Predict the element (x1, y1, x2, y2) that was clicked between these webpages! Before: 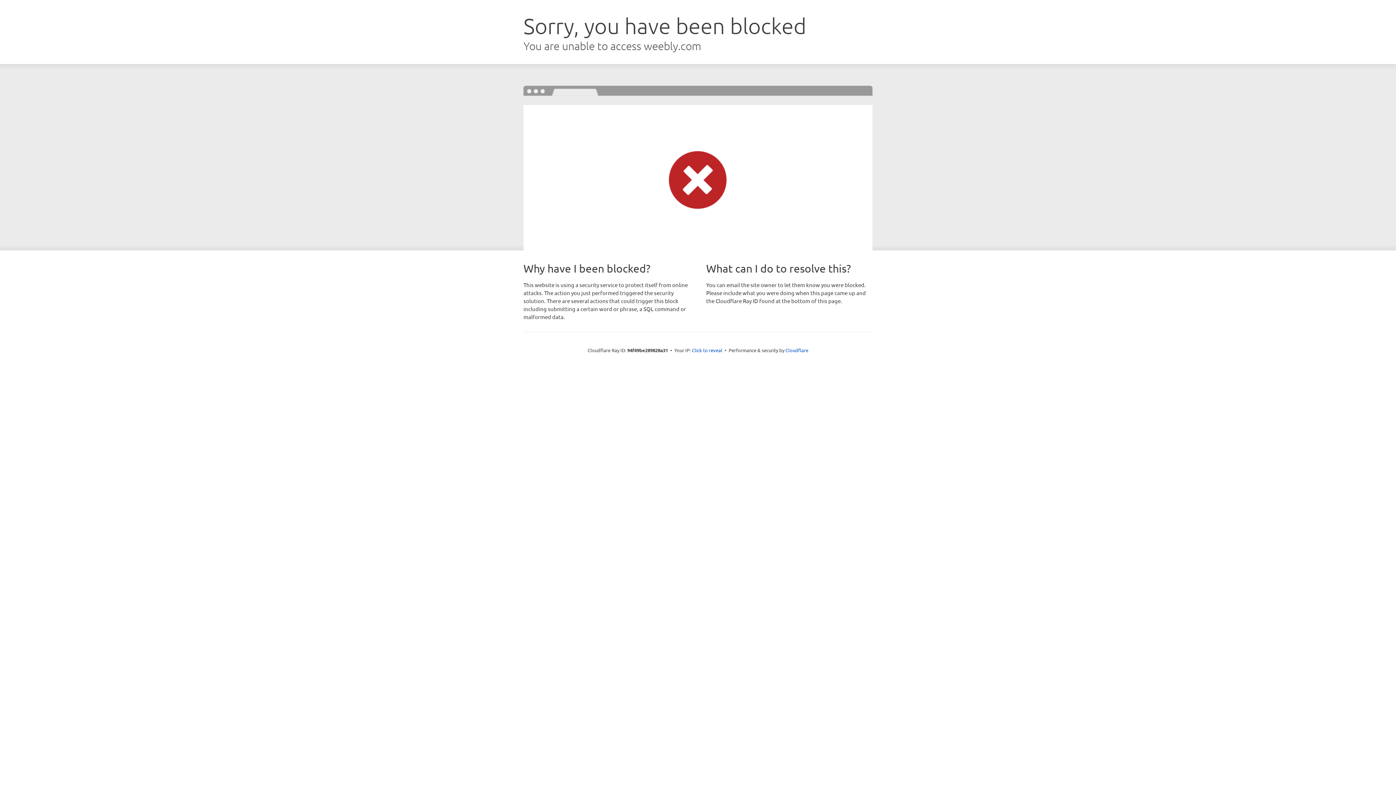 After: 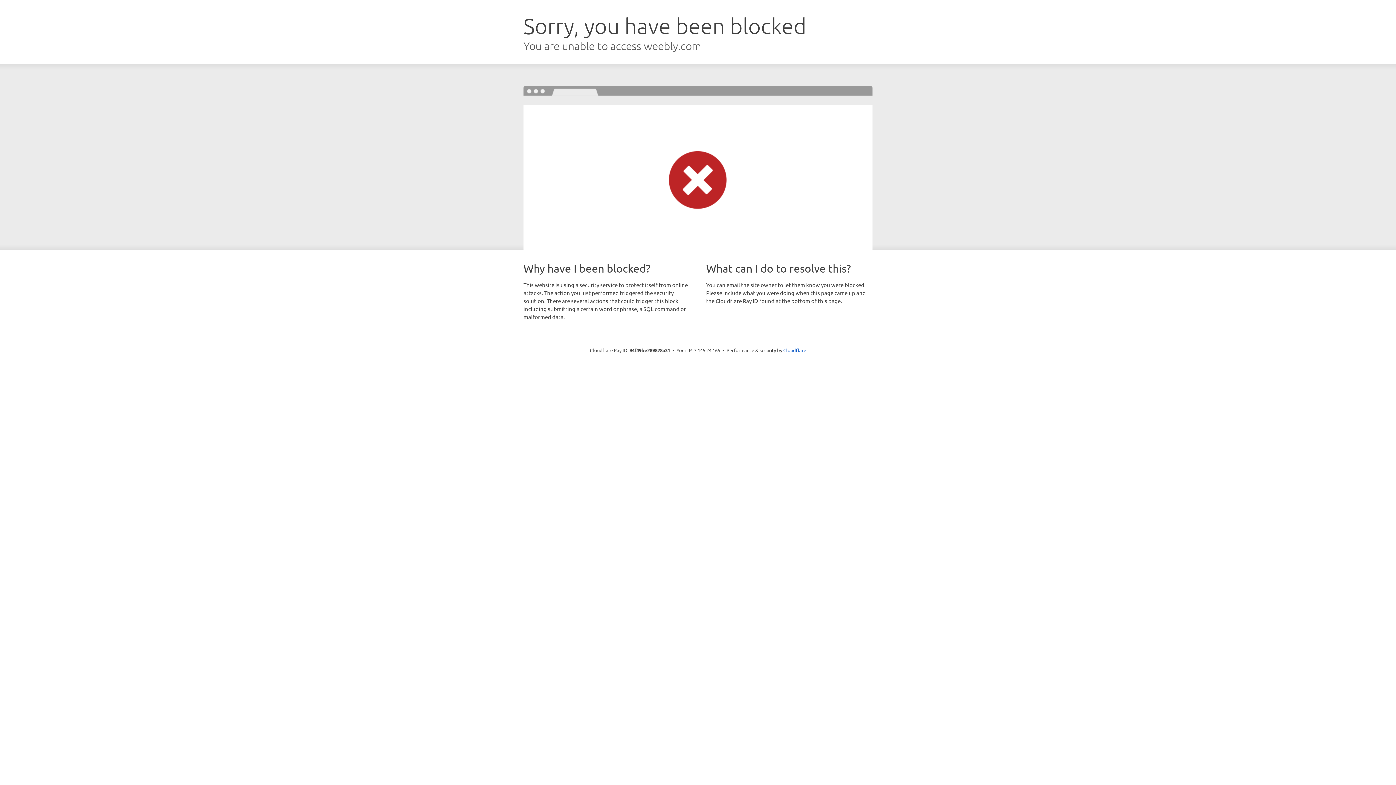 Action: bbox: (692, 346, 722, 353) label: Click to reveal